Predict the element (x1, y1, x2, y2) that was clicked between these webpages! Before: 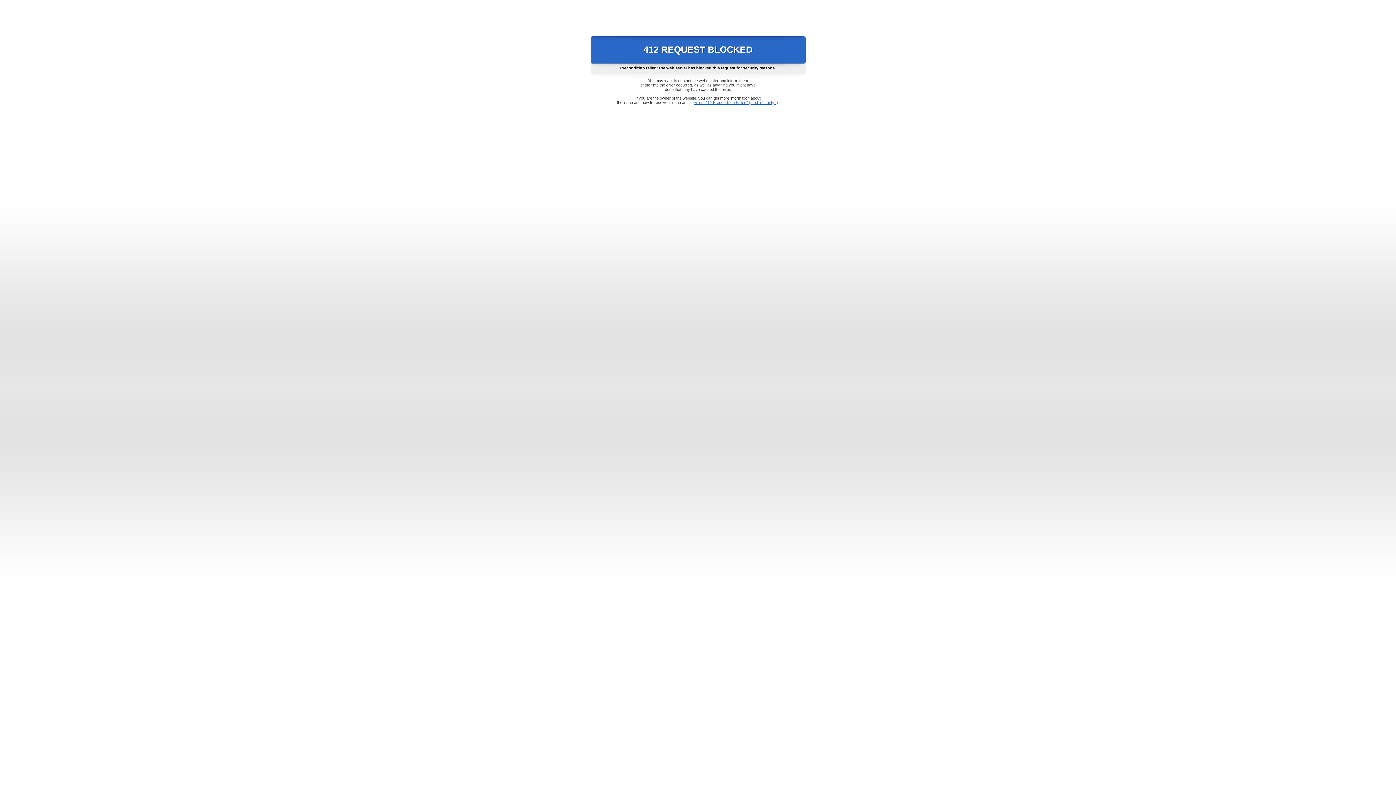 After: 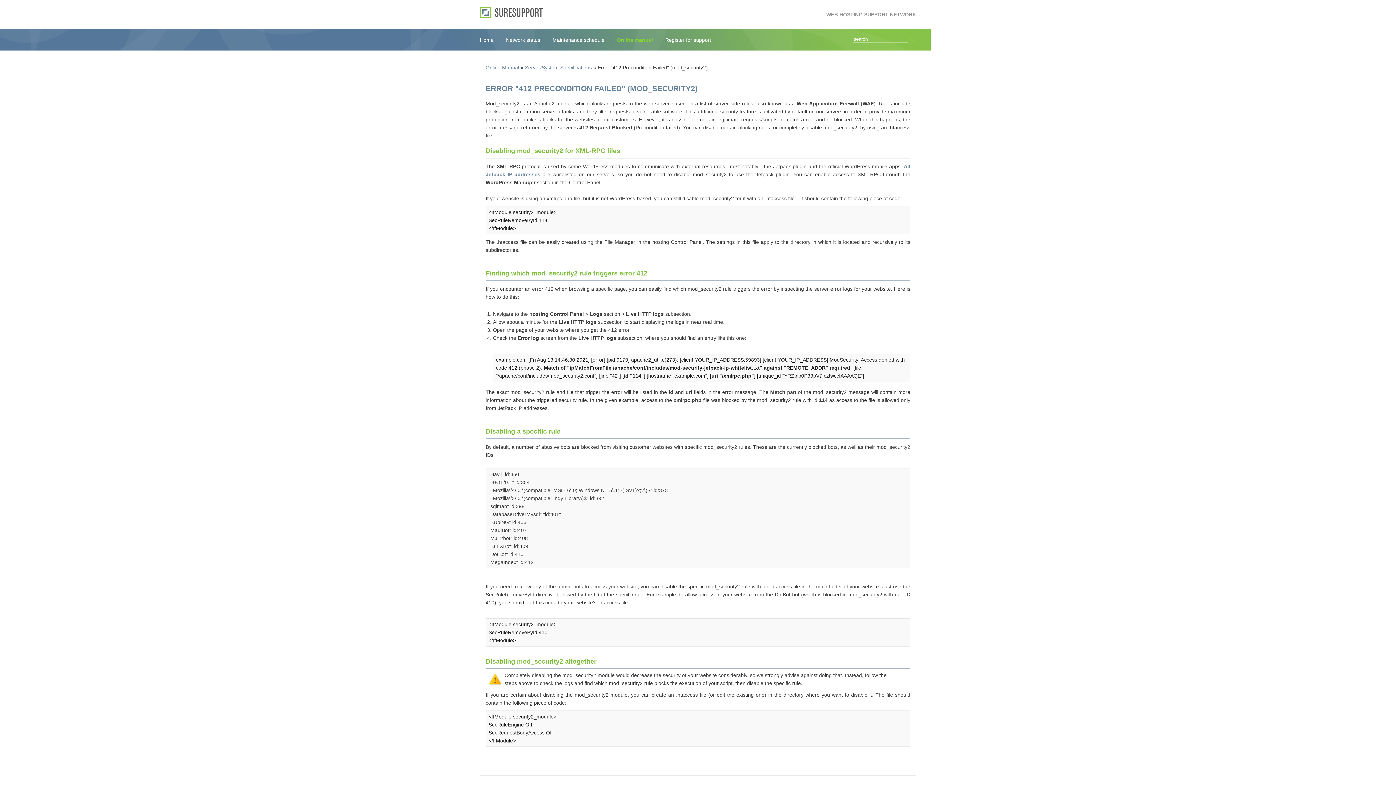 Action: bbox: (693, 100, 778, 104) label: Error "412 Precondition Failed" (mod_security2)